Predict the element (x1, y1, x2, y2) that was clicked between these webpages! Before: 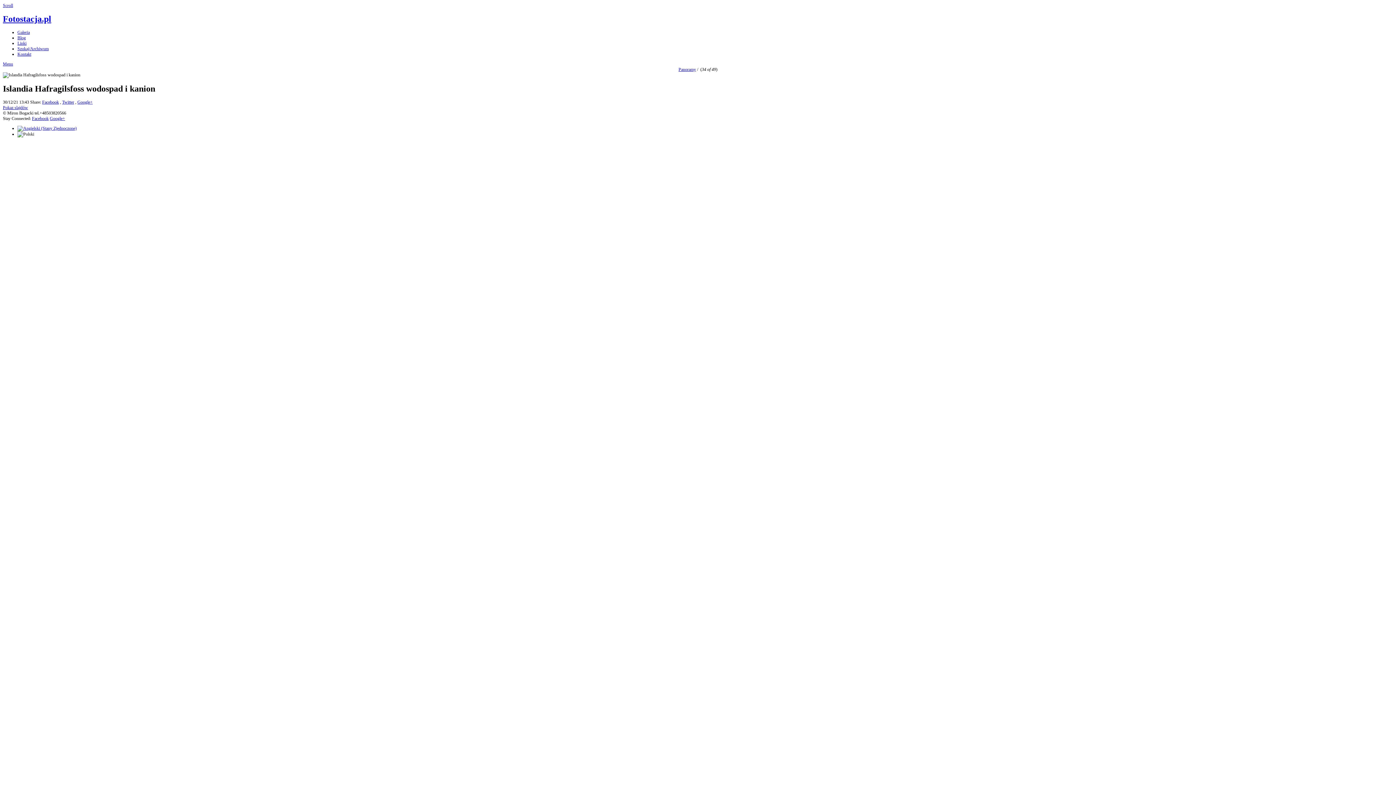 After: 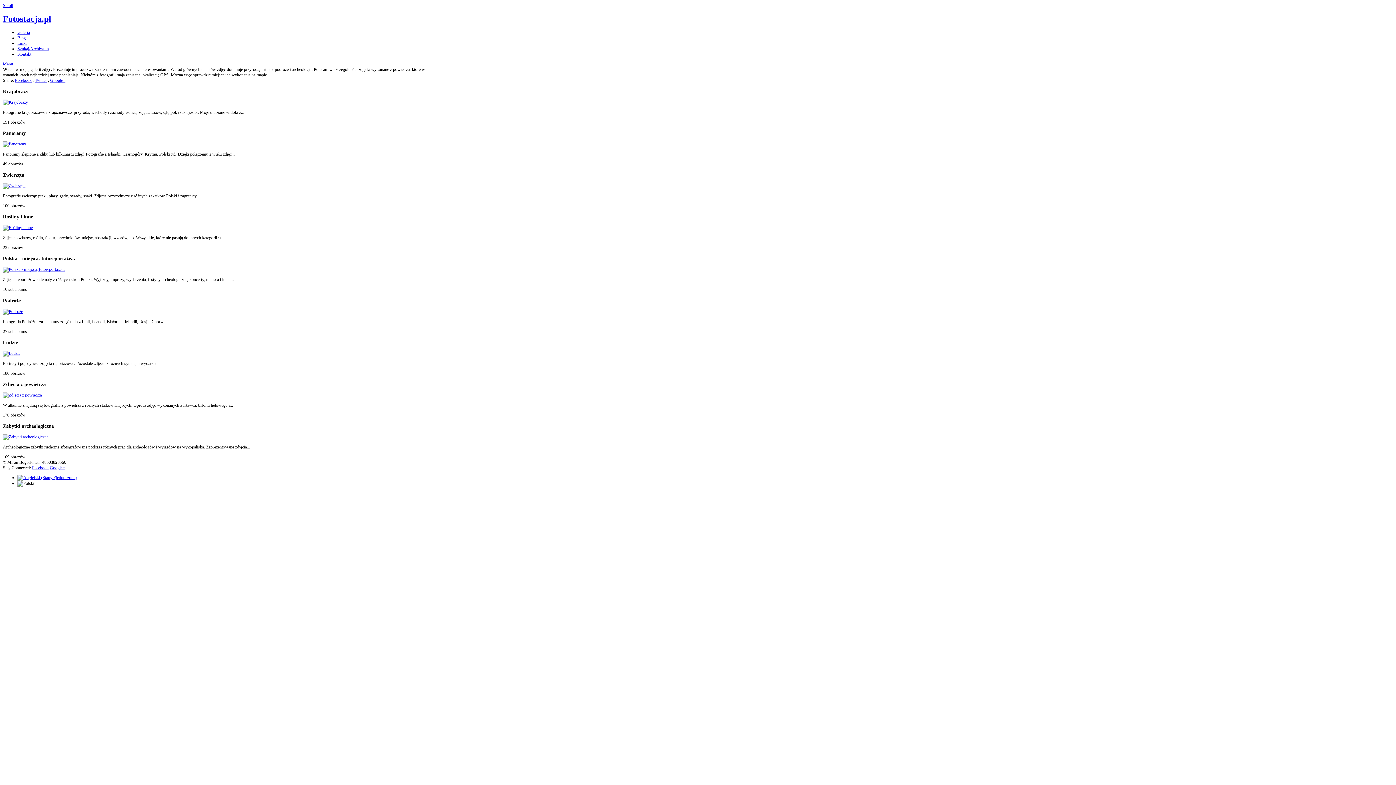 Action: label: Fotostacja.pl bbox: (2, 14, 51, 23)